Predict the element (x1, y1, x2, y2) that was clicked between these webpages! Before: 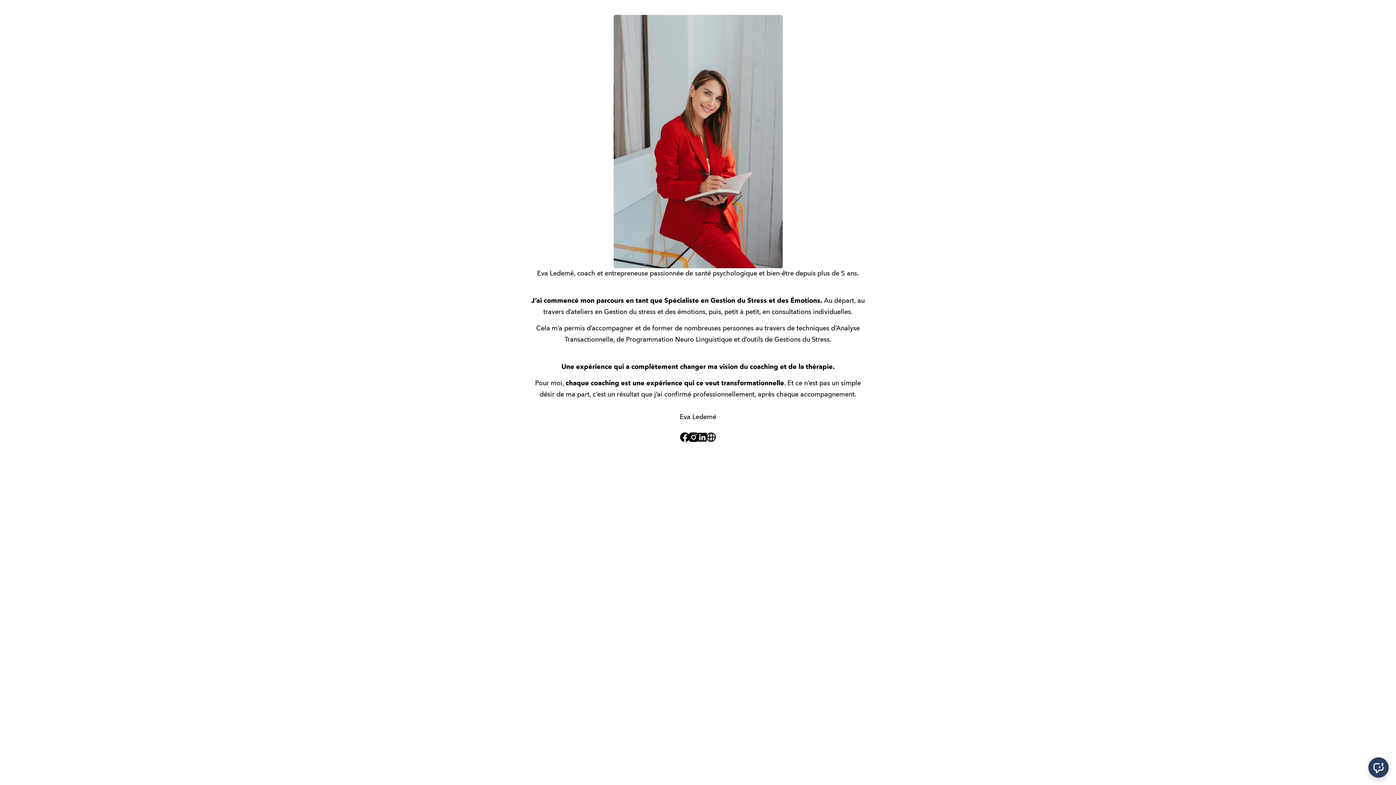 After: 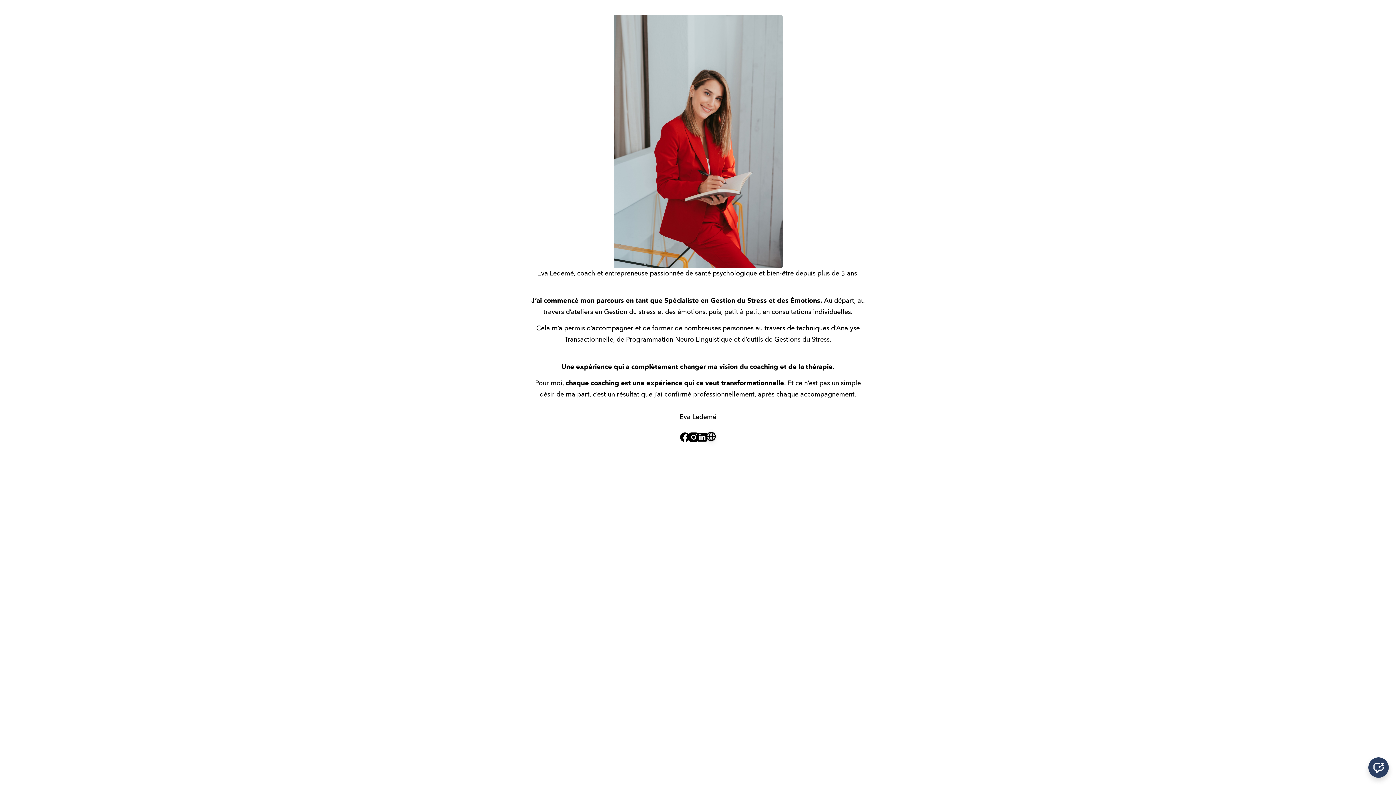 Action: bbox: (706, 433, 715, 444) label: Website